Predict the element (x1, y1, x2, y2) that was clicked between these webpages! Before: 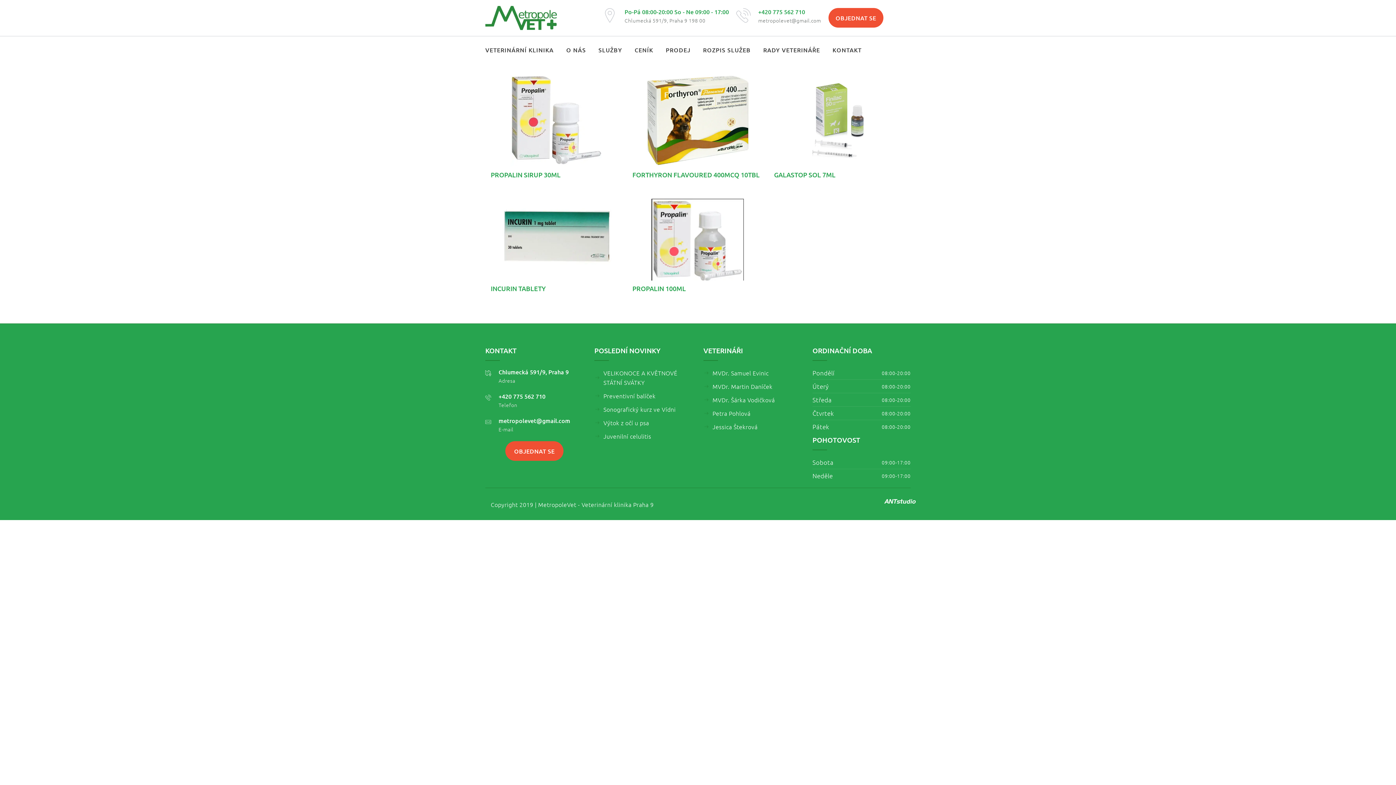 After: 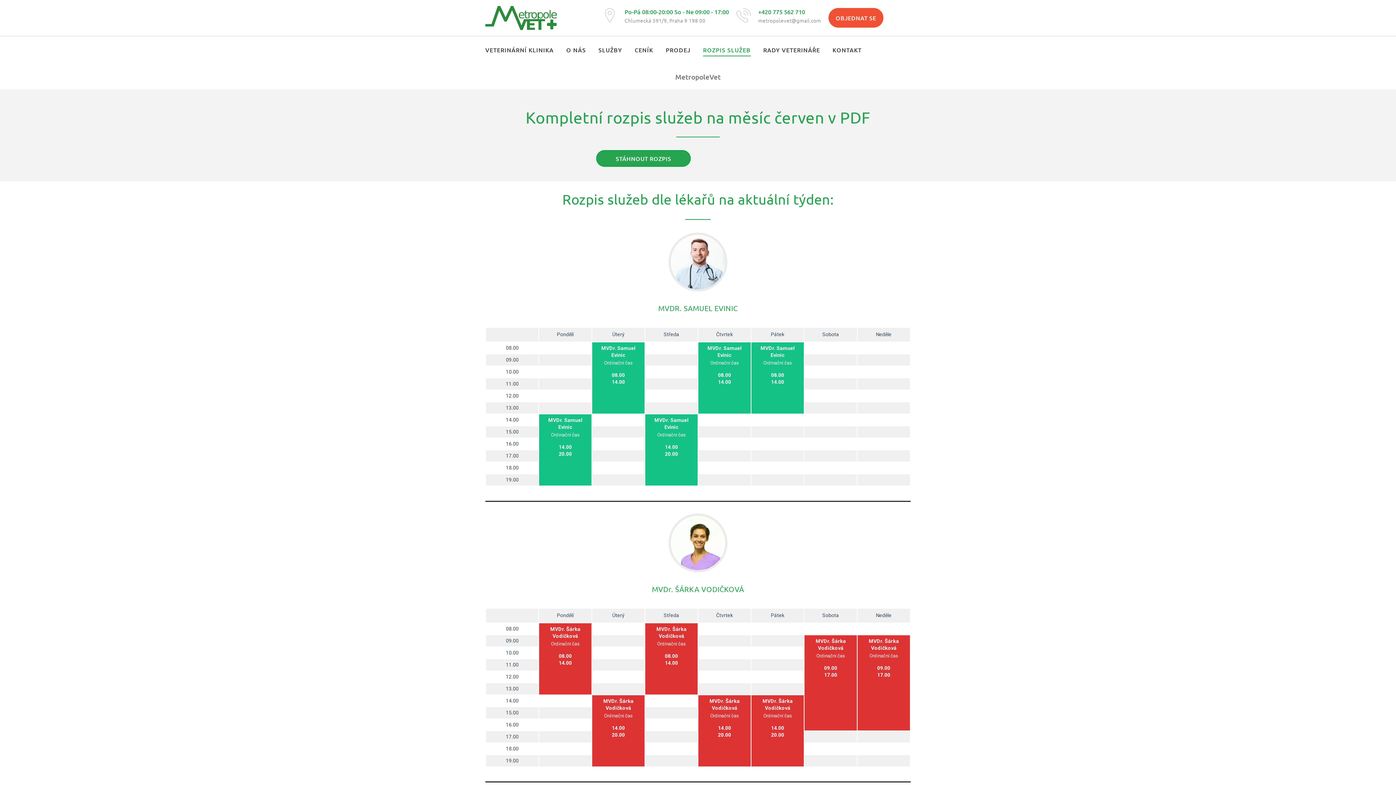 Action: label: ROZPIS SLUŽEB bbox: (703, 42, 750, 57)